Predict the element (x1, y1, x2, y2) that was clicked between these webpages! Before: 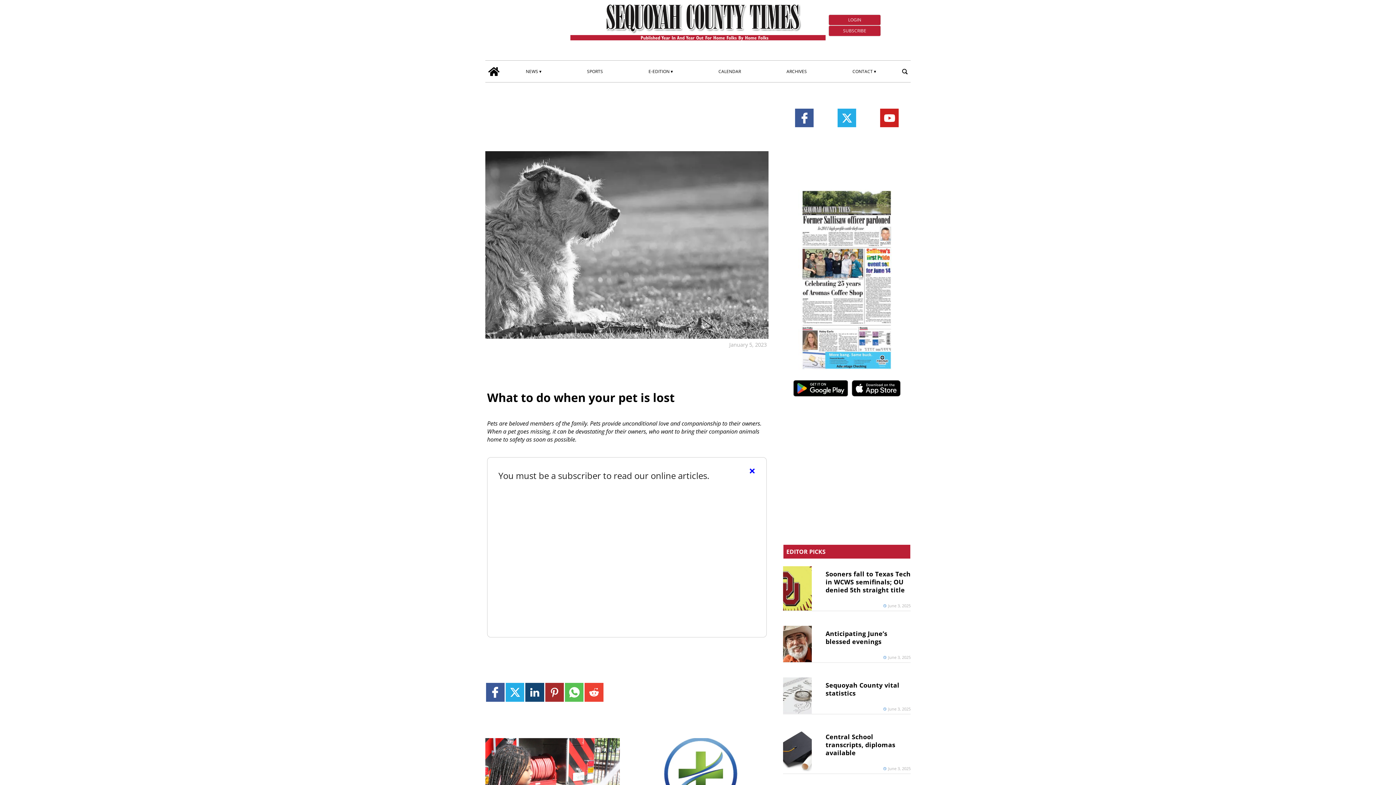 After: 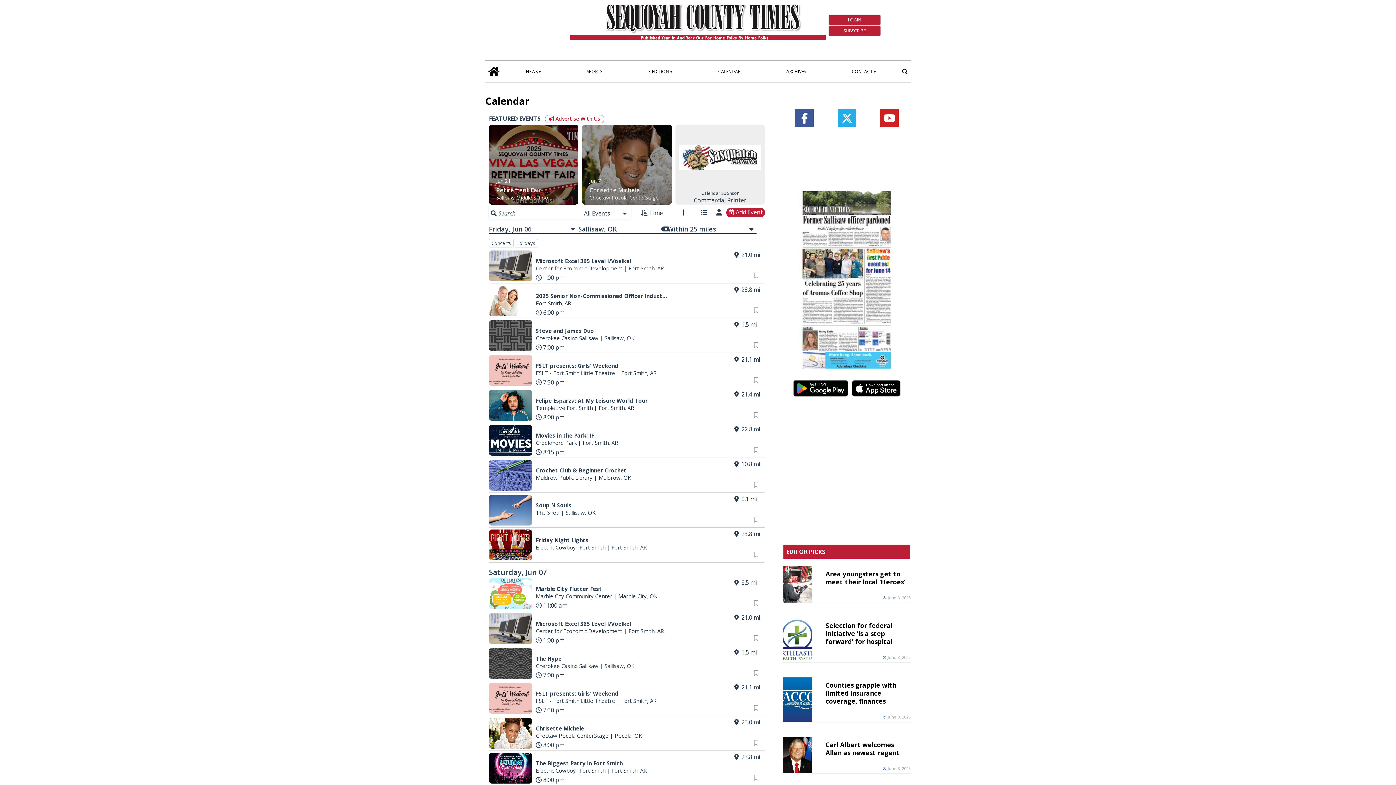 Action: bbox: (716, 66, 743, 76) label: CALENDAR